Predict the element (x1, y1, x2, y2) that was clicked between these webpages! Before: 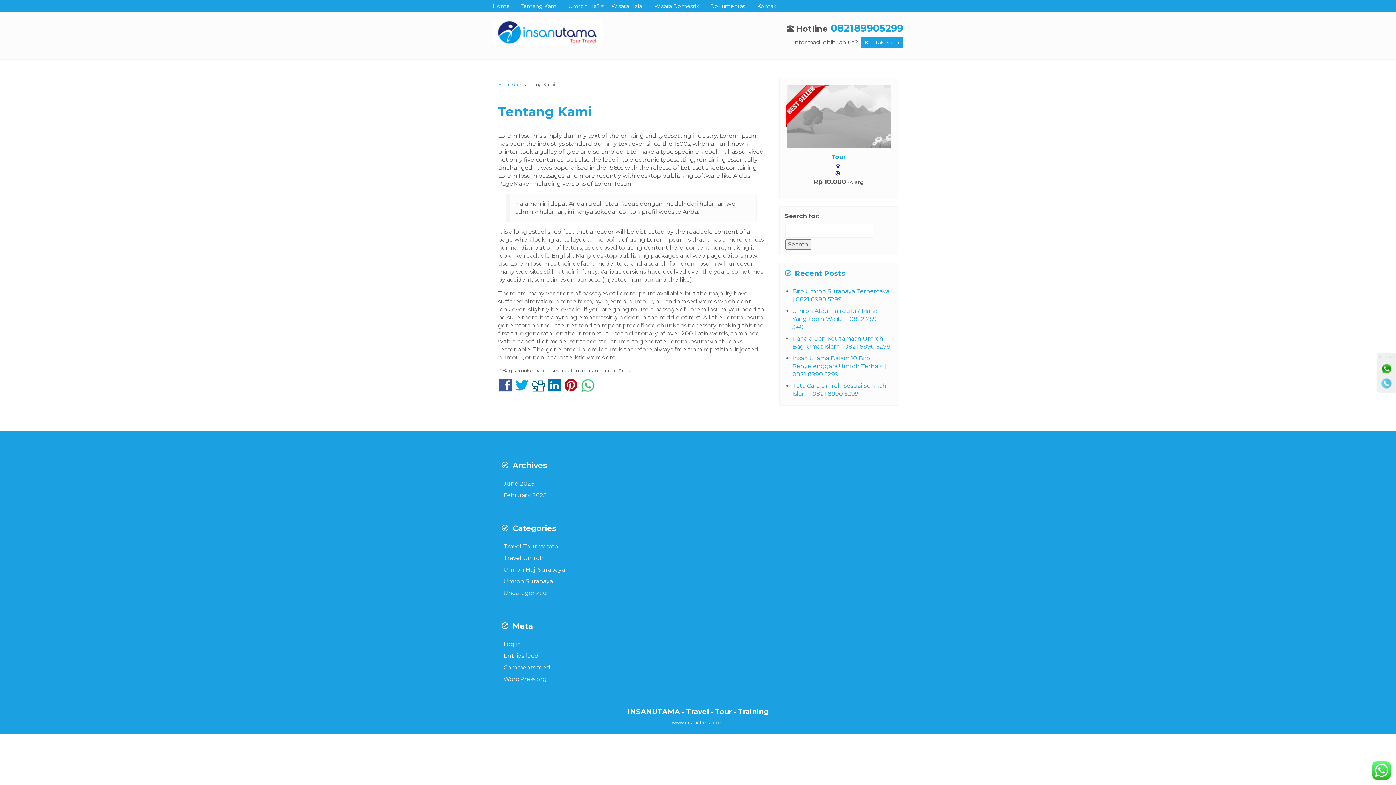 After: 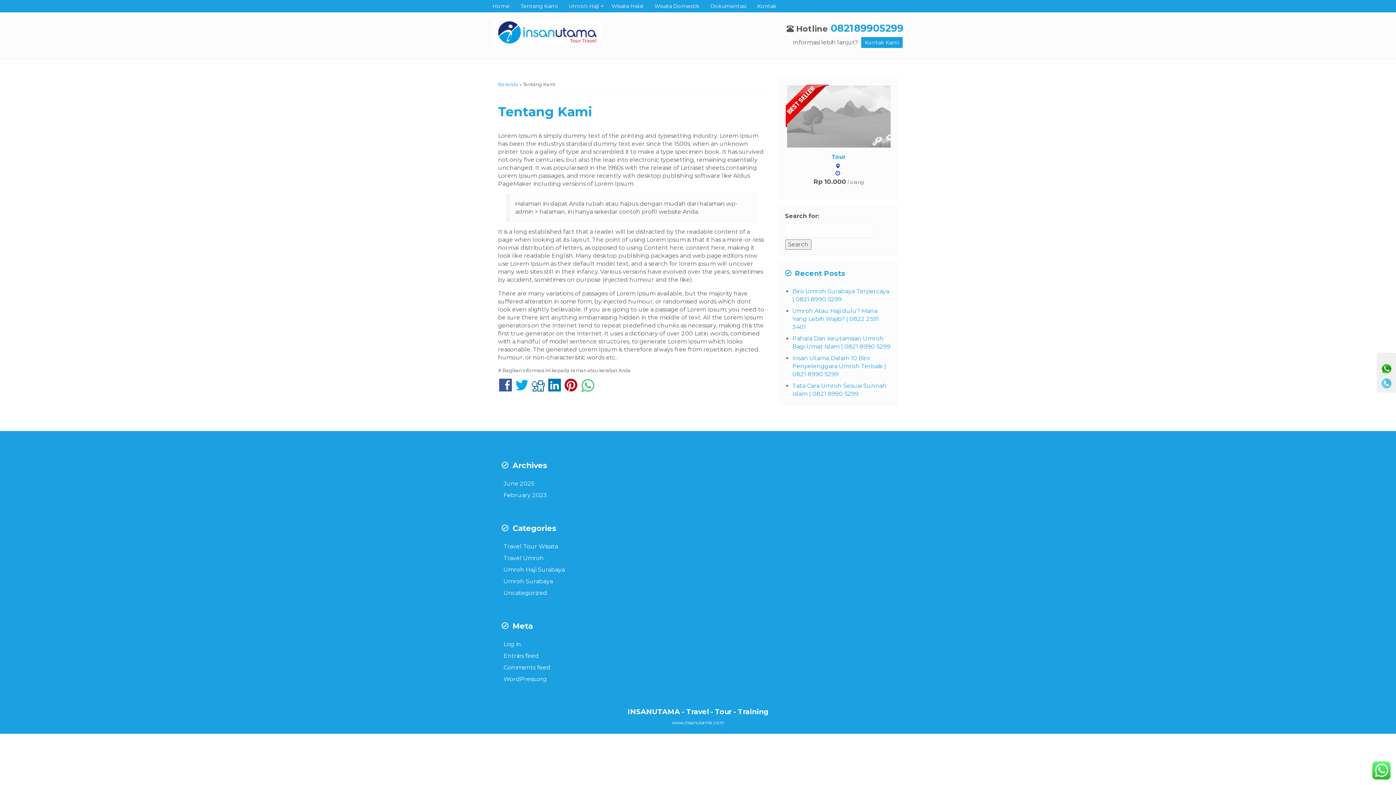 Action: bbox: (530, 385, 545, 392)